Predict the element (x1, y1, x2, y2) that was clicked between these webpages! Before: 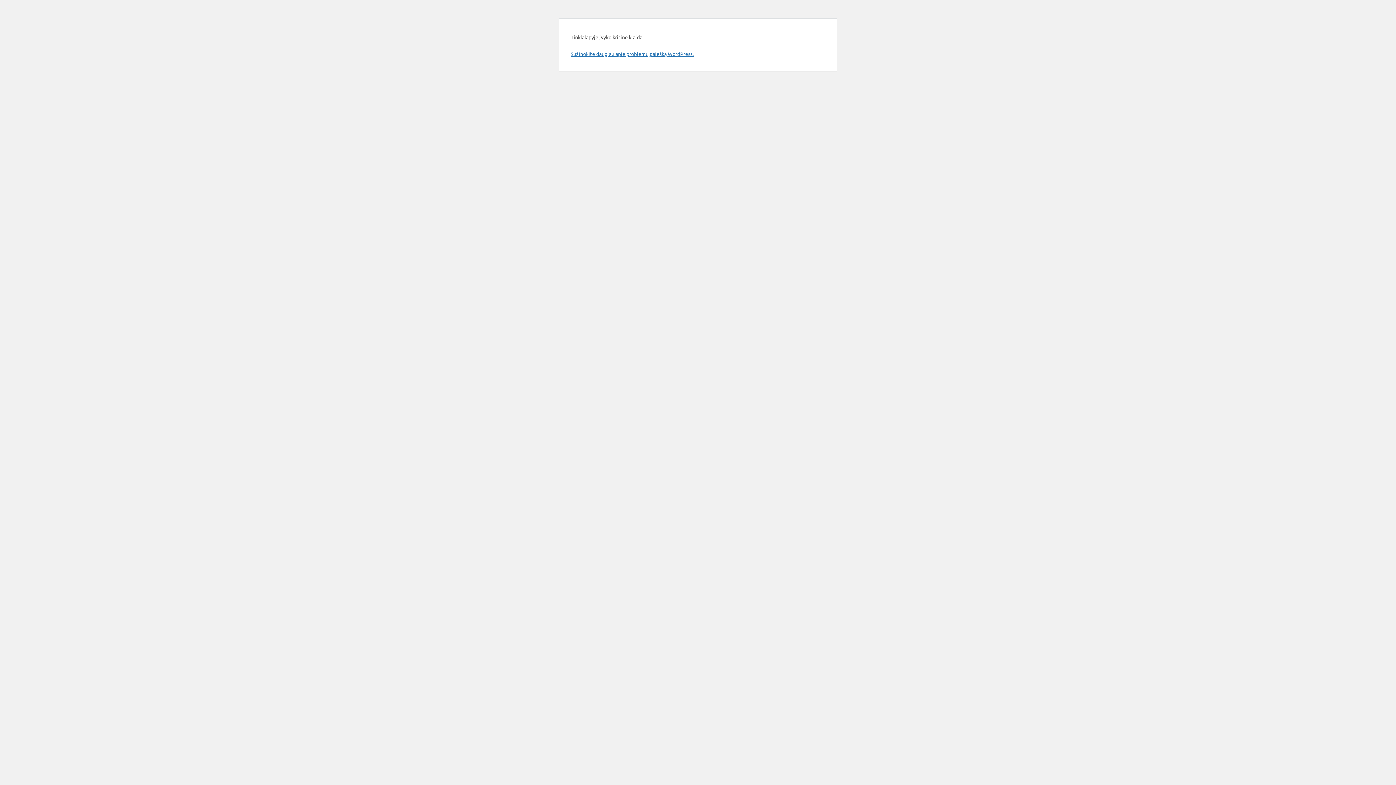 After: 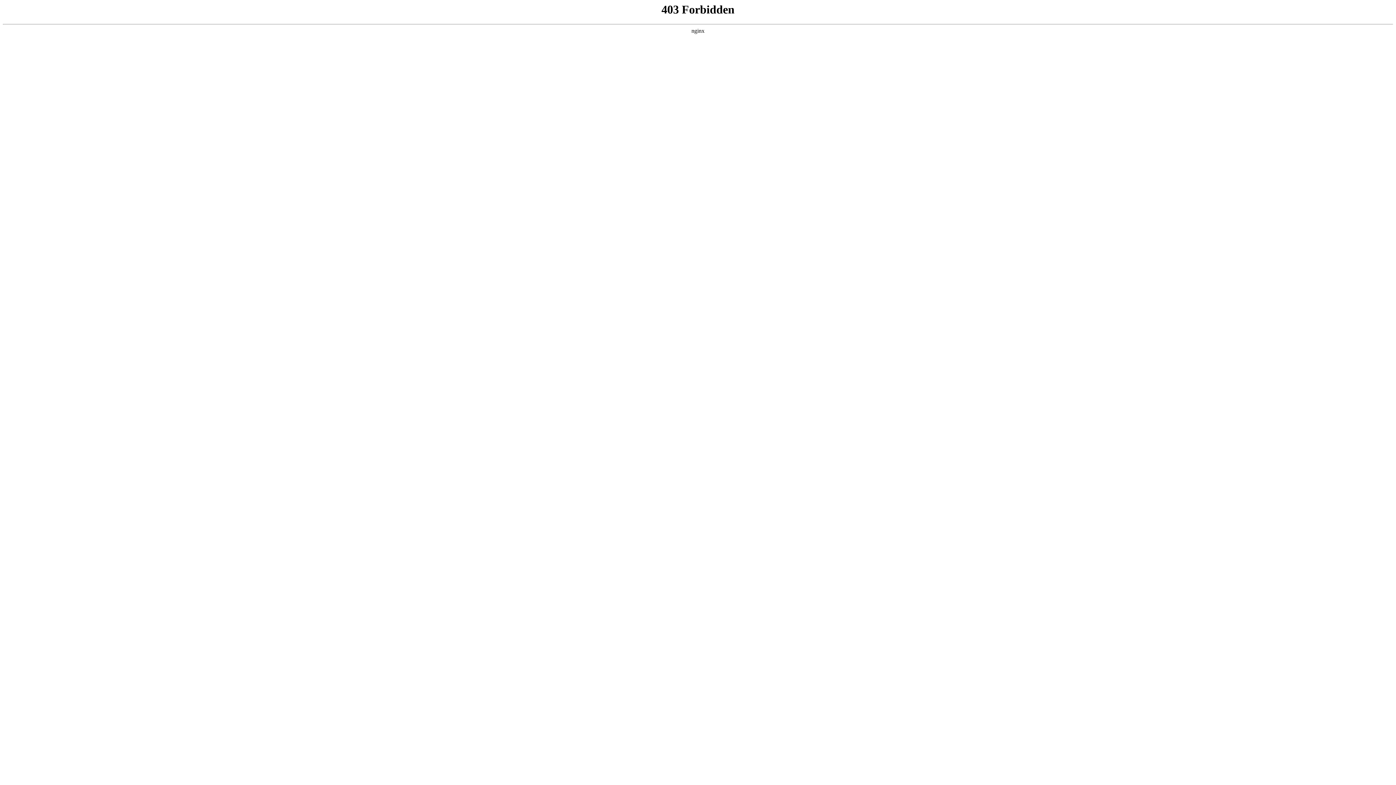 Action: label: Sužinokite daugiau apie problemų paiešką WordPress. bbox: (570, 50, 693, 57)